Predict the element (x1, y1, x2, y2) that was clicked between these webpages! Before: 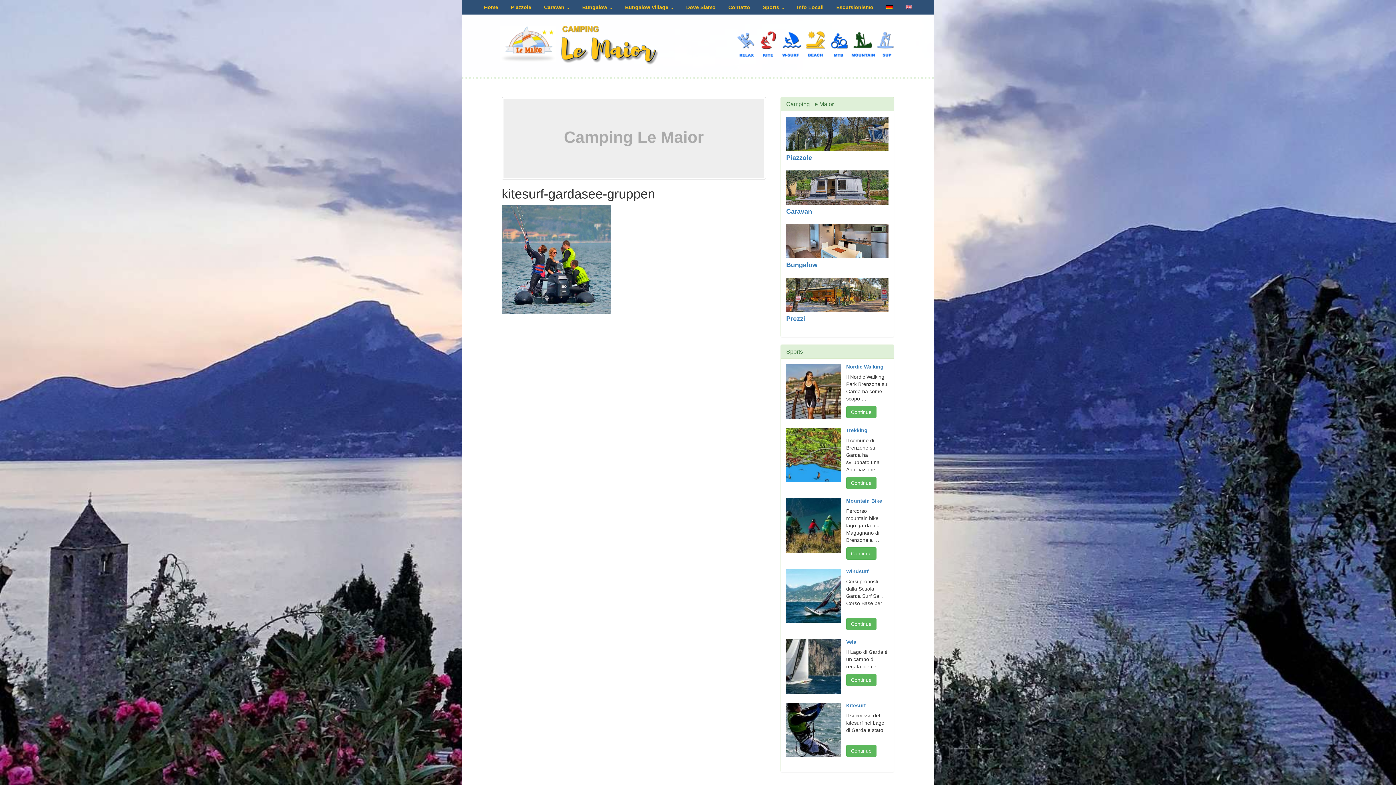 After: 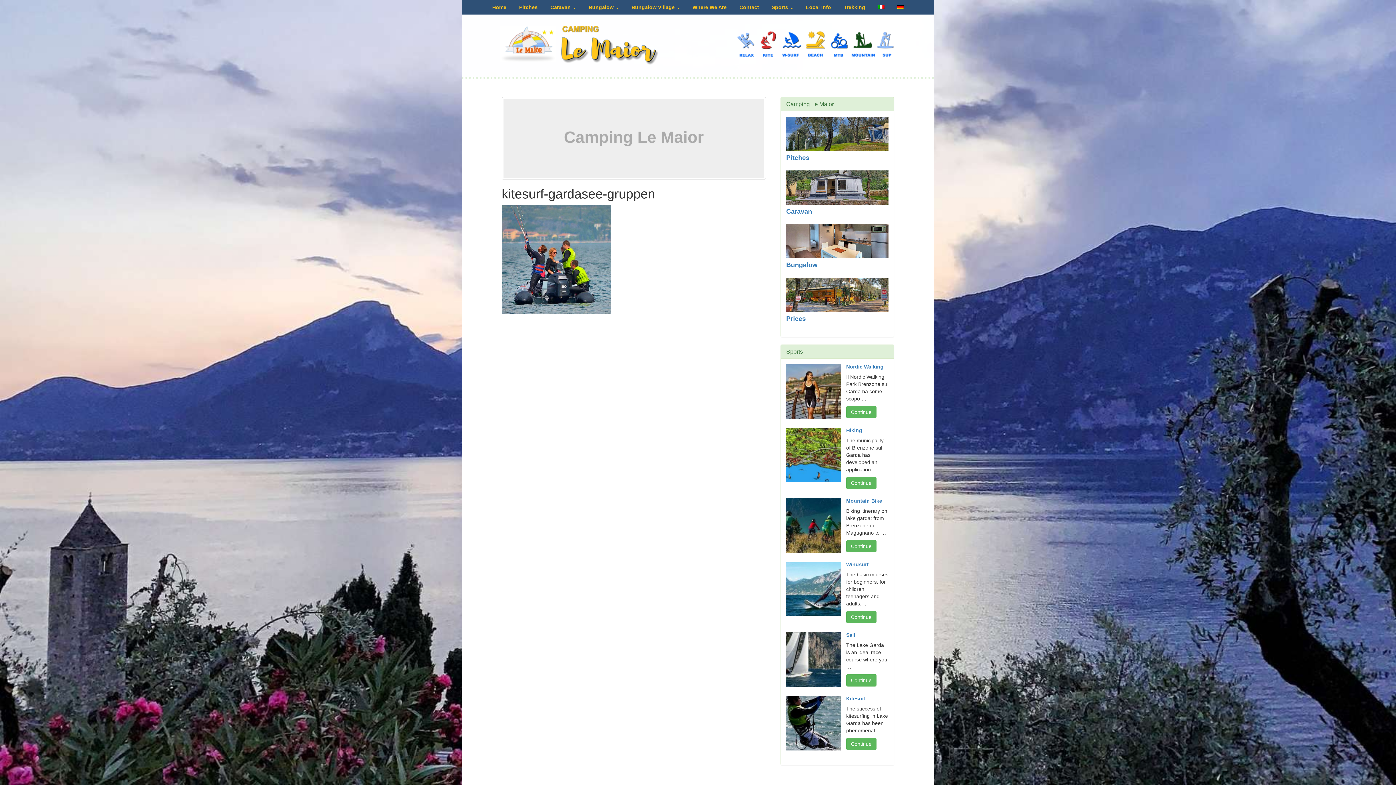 Action: bbox: (902, 0, 915, 14)